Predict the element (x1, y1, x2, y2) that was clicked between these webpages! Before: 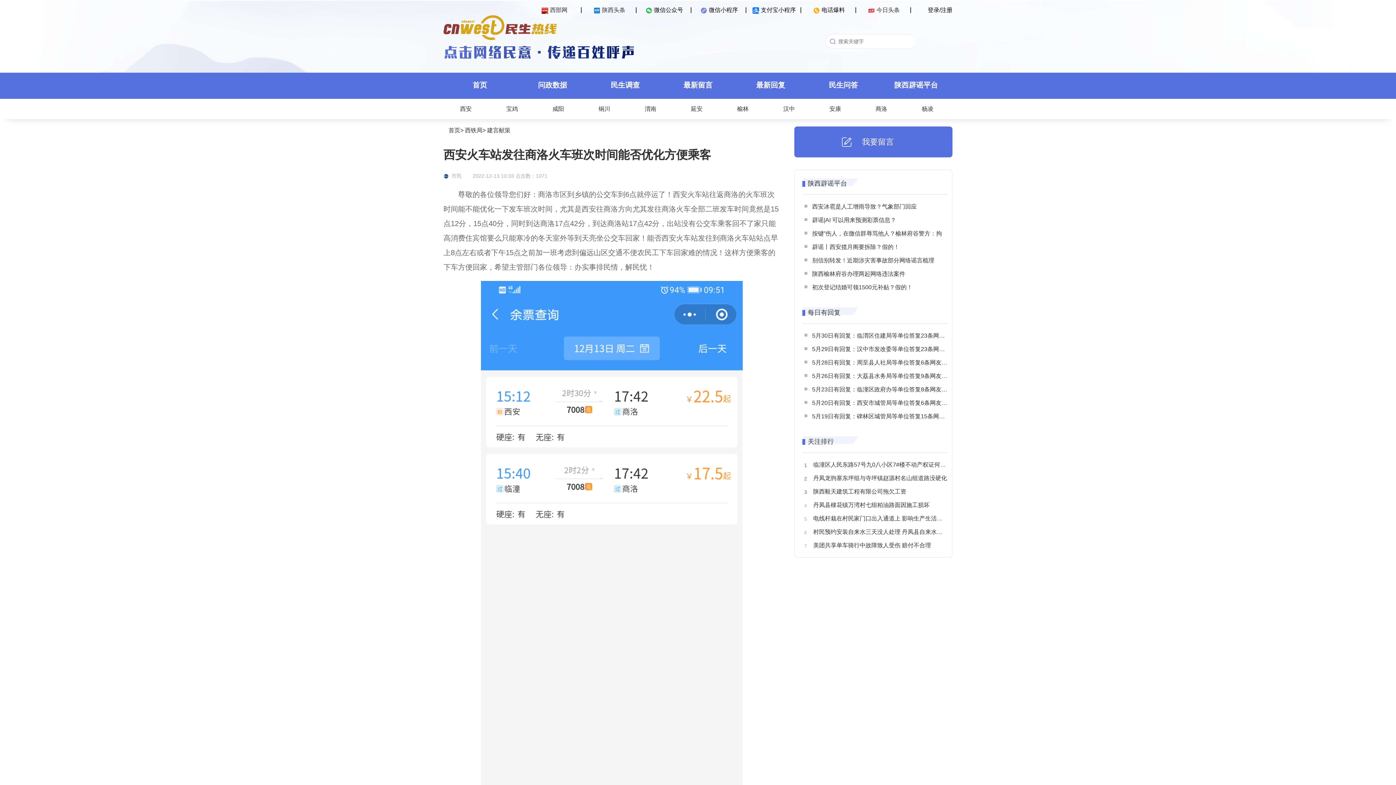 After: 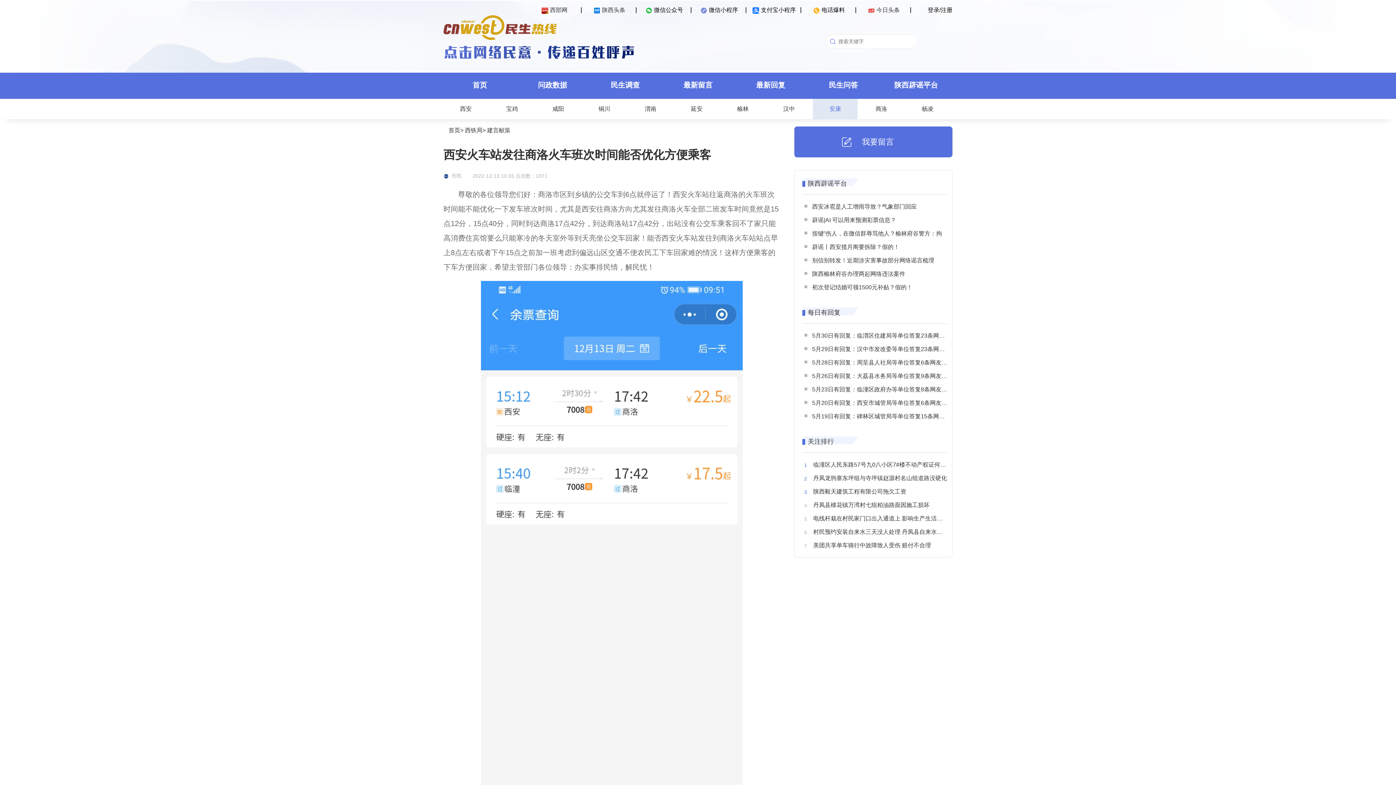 Action: bbox: (813, 98, 857, 119) label: 安康